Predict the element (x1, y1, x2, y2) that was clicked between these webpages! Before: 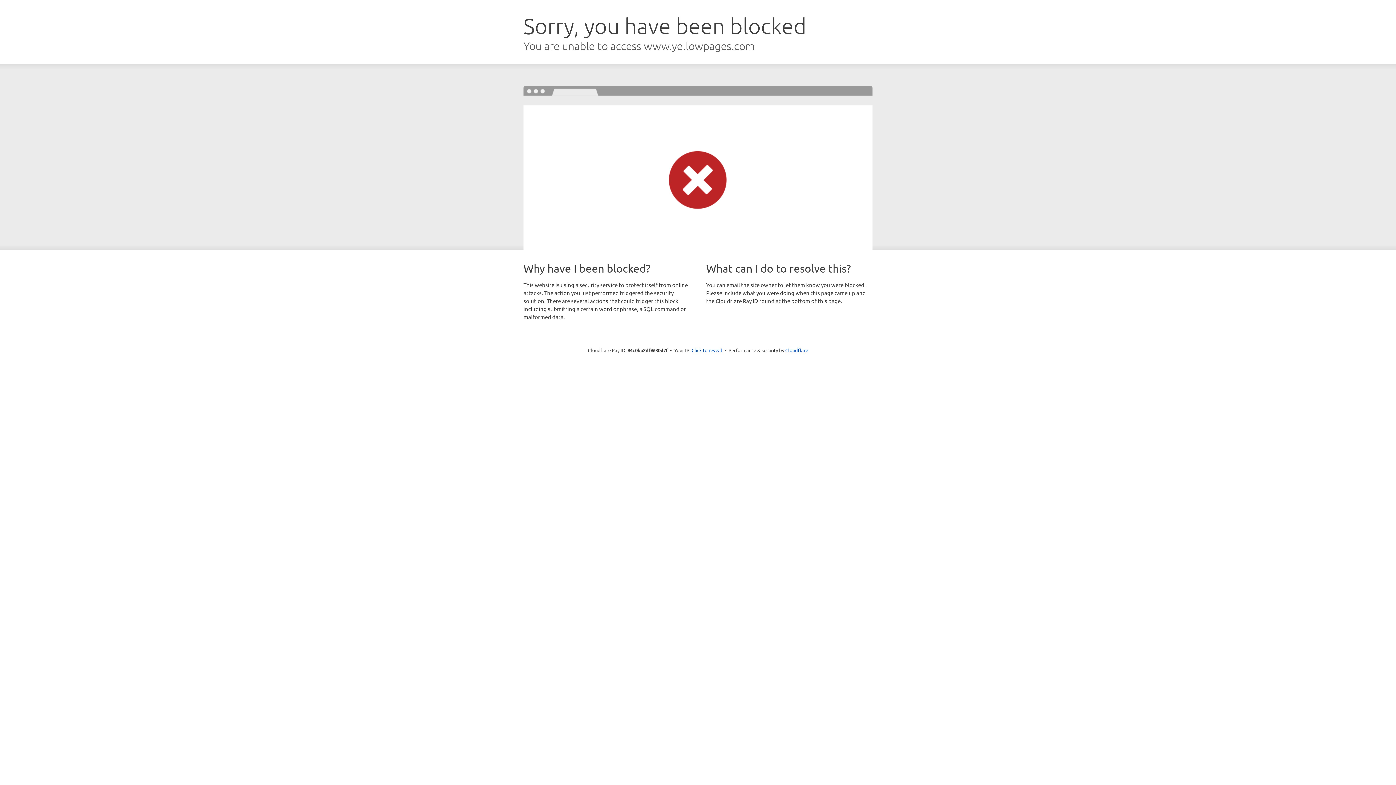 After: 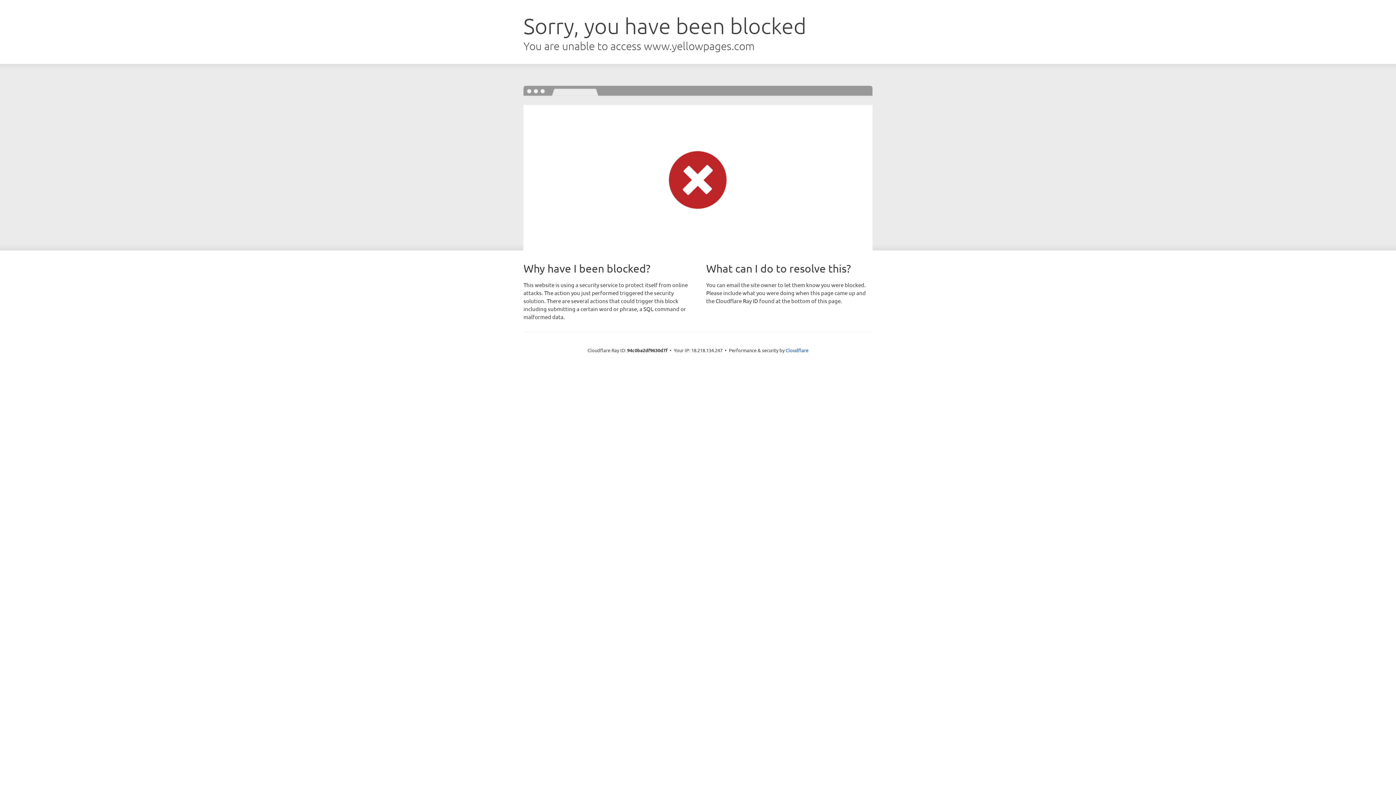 Action: bbox: (691, 346, 722, 353) label: Click to reveal